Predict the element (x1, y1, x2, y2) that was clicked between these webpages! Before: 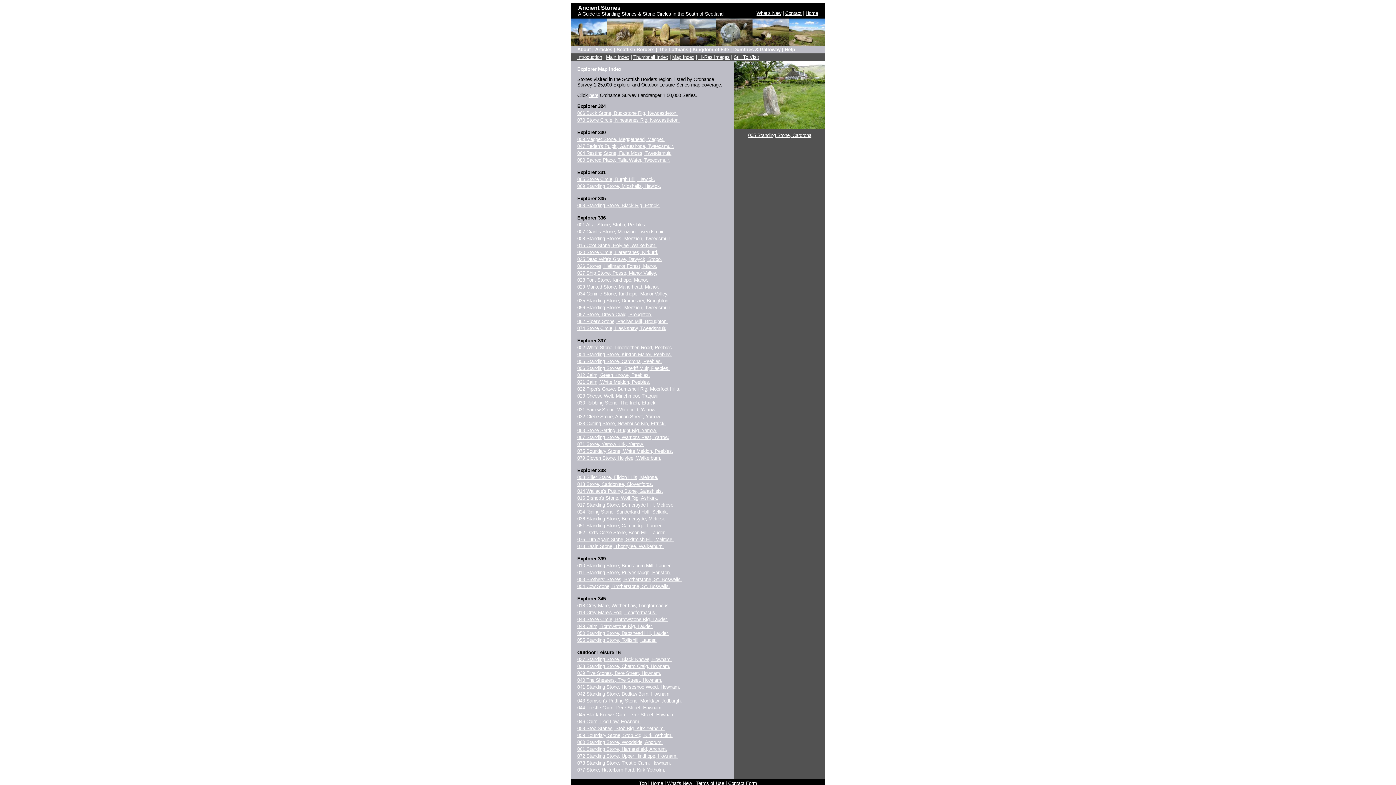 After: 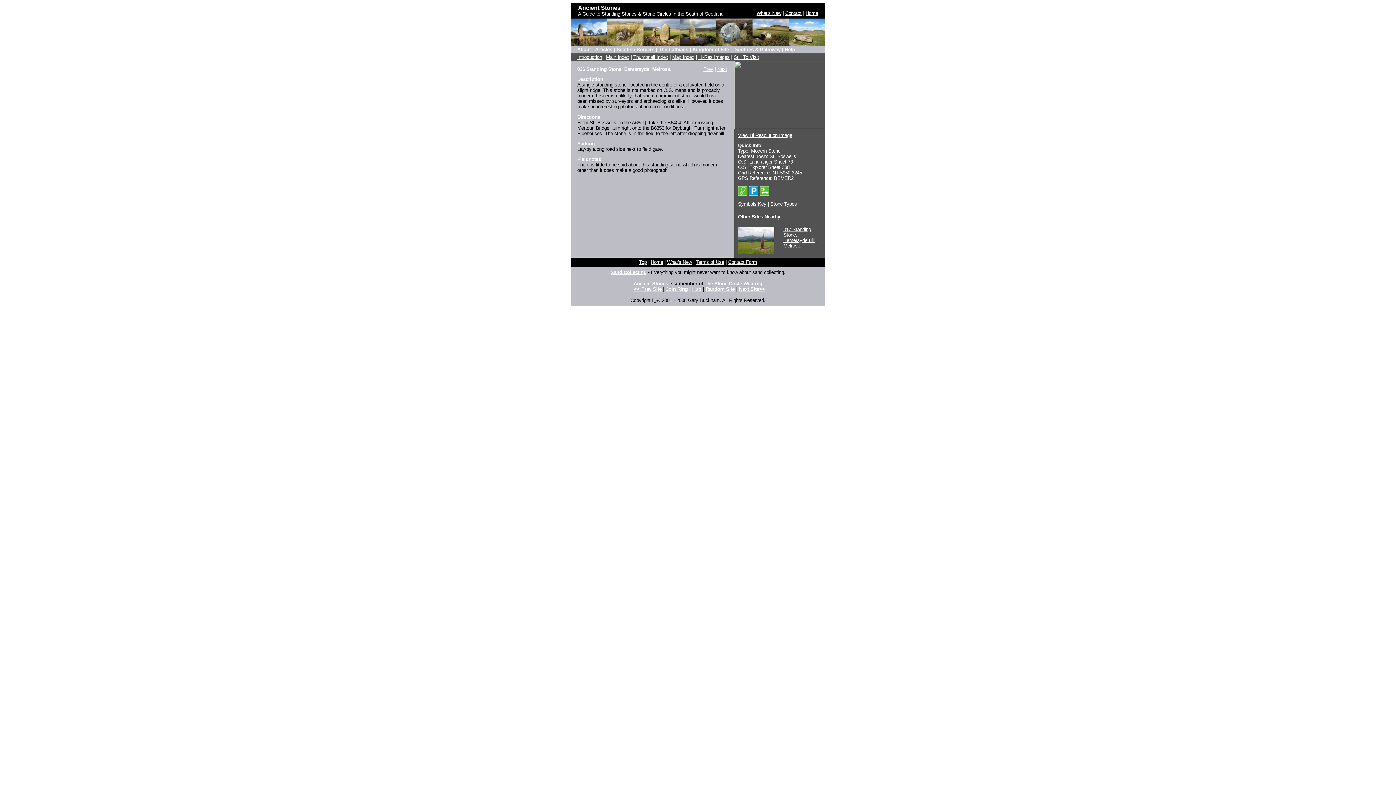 Action: bbox: (577, 516, 666, 521) label: 036 Standing Stone, Bemersyde, Melrose.